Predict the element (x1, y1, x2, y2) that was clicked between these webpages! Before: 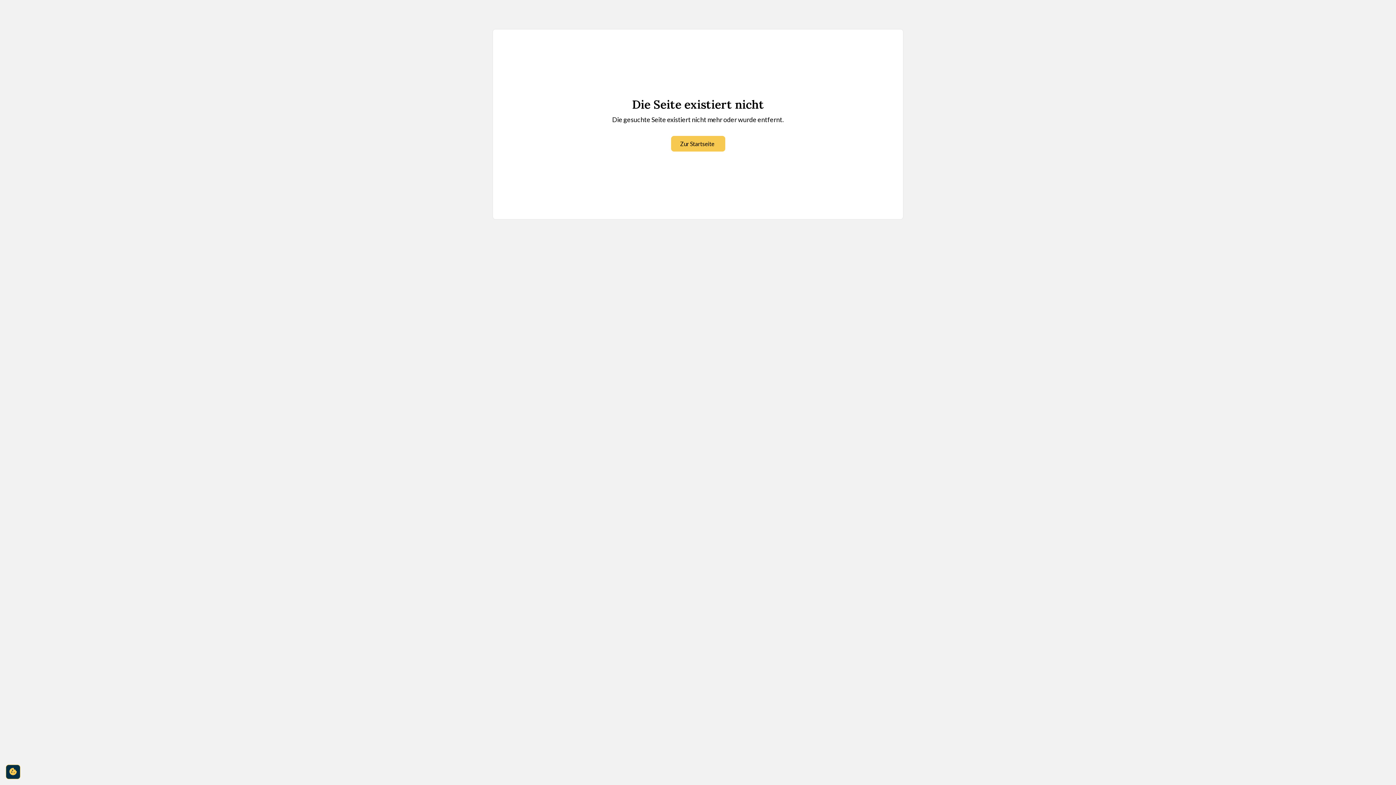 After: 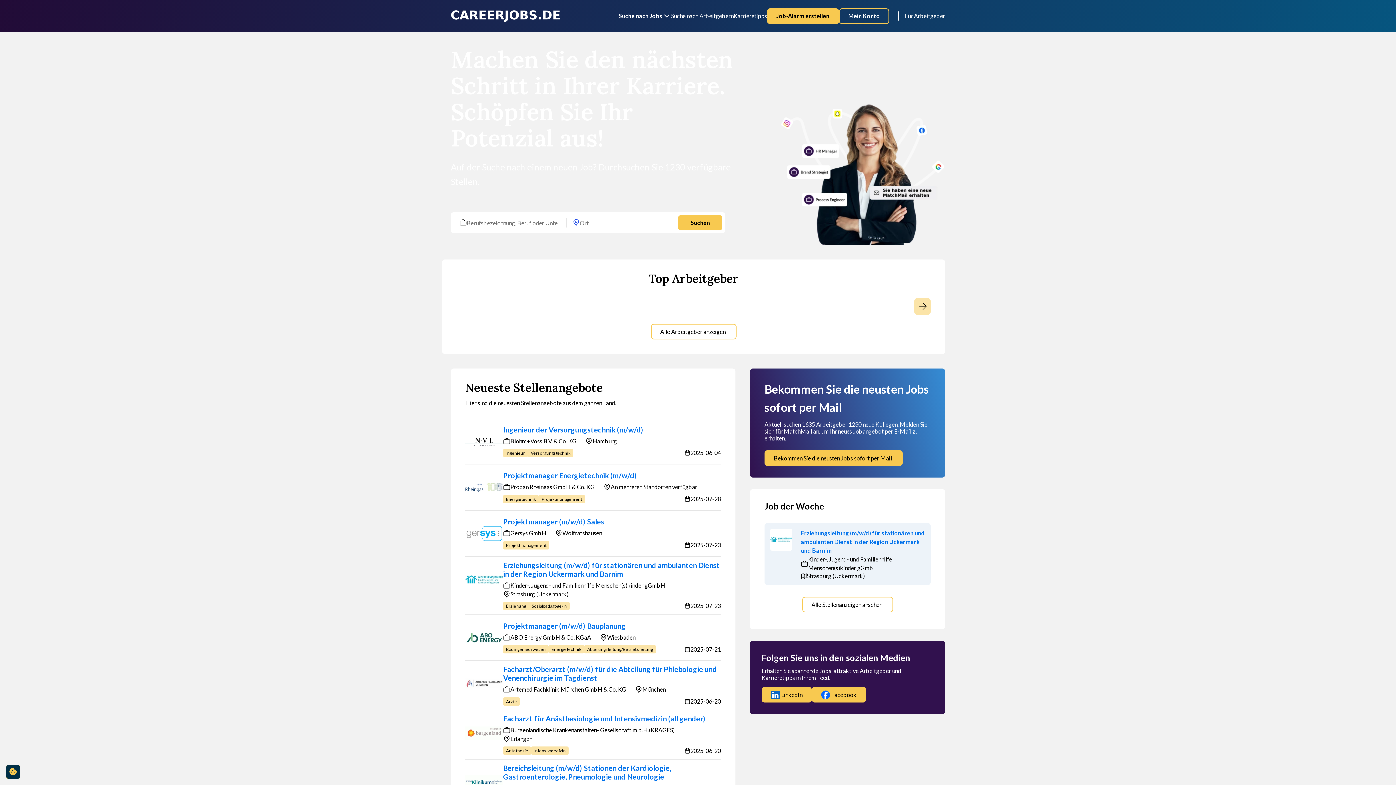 Action: bbox: (671, 136, 725, 151) label: Zur Startseite